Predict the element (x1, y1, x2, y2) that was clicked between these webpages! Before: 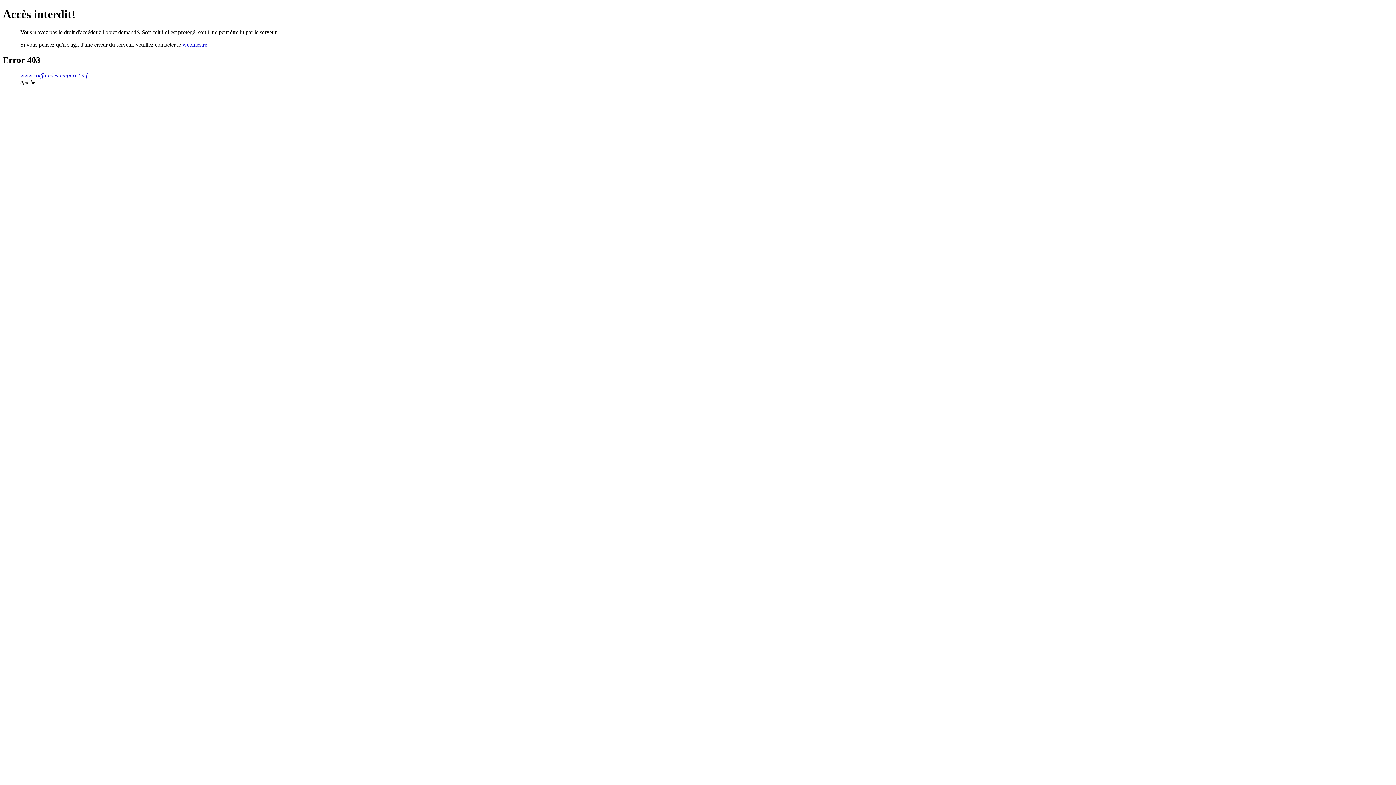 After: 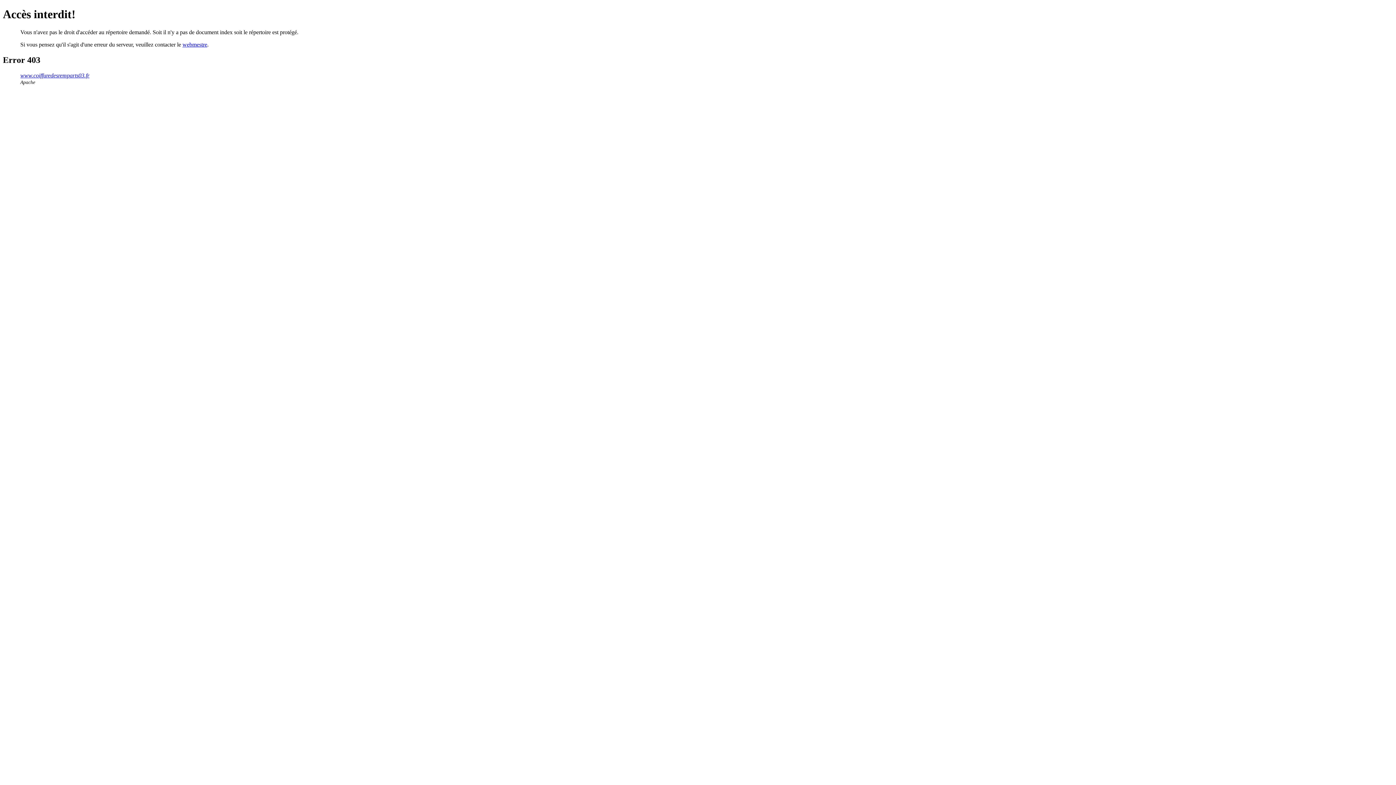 Action: bbox: (20, 72, 89, 78) label: www.coiffuredesremparts03.fr